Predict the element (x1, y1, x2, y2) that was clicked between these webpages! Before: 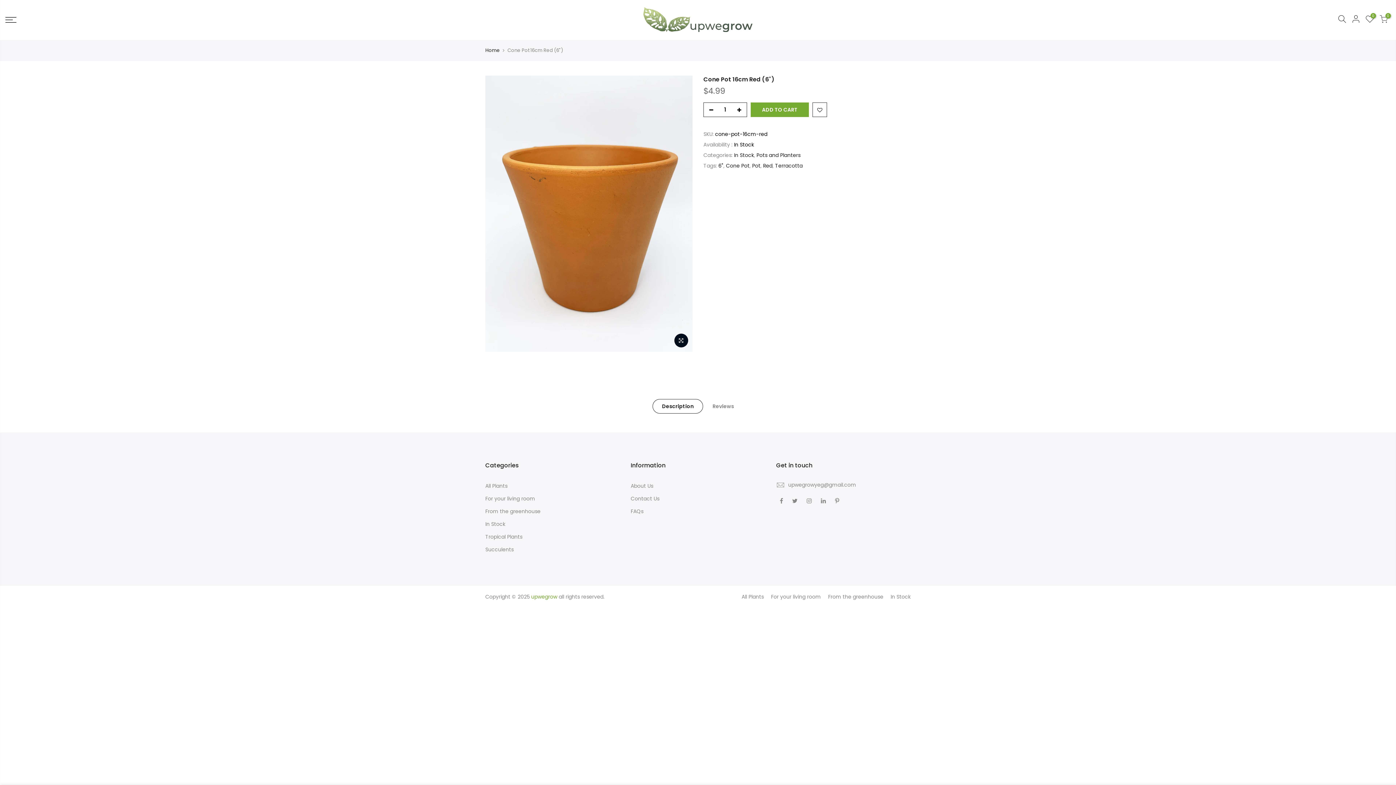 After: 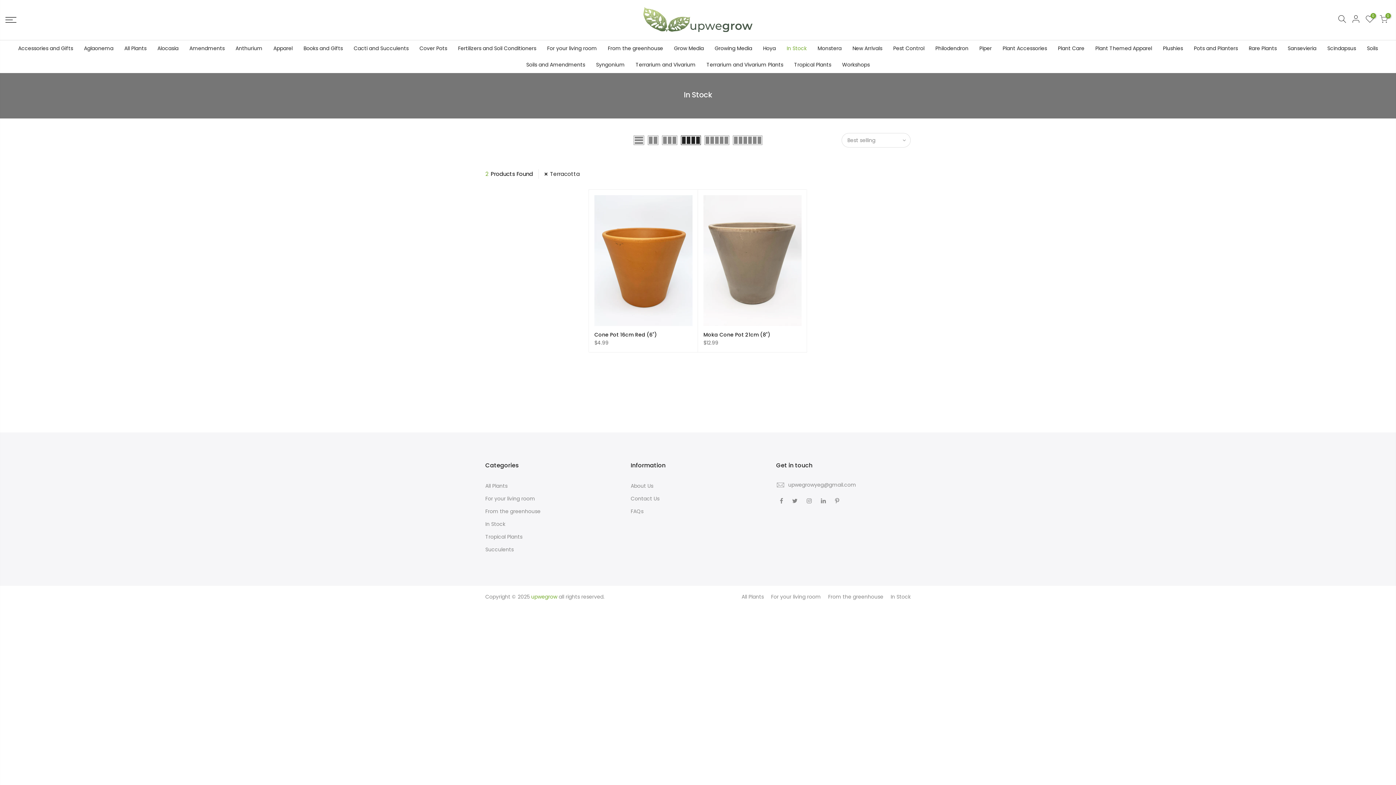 Action: label: Terracotta bbox: (775, 161, 802, 170)